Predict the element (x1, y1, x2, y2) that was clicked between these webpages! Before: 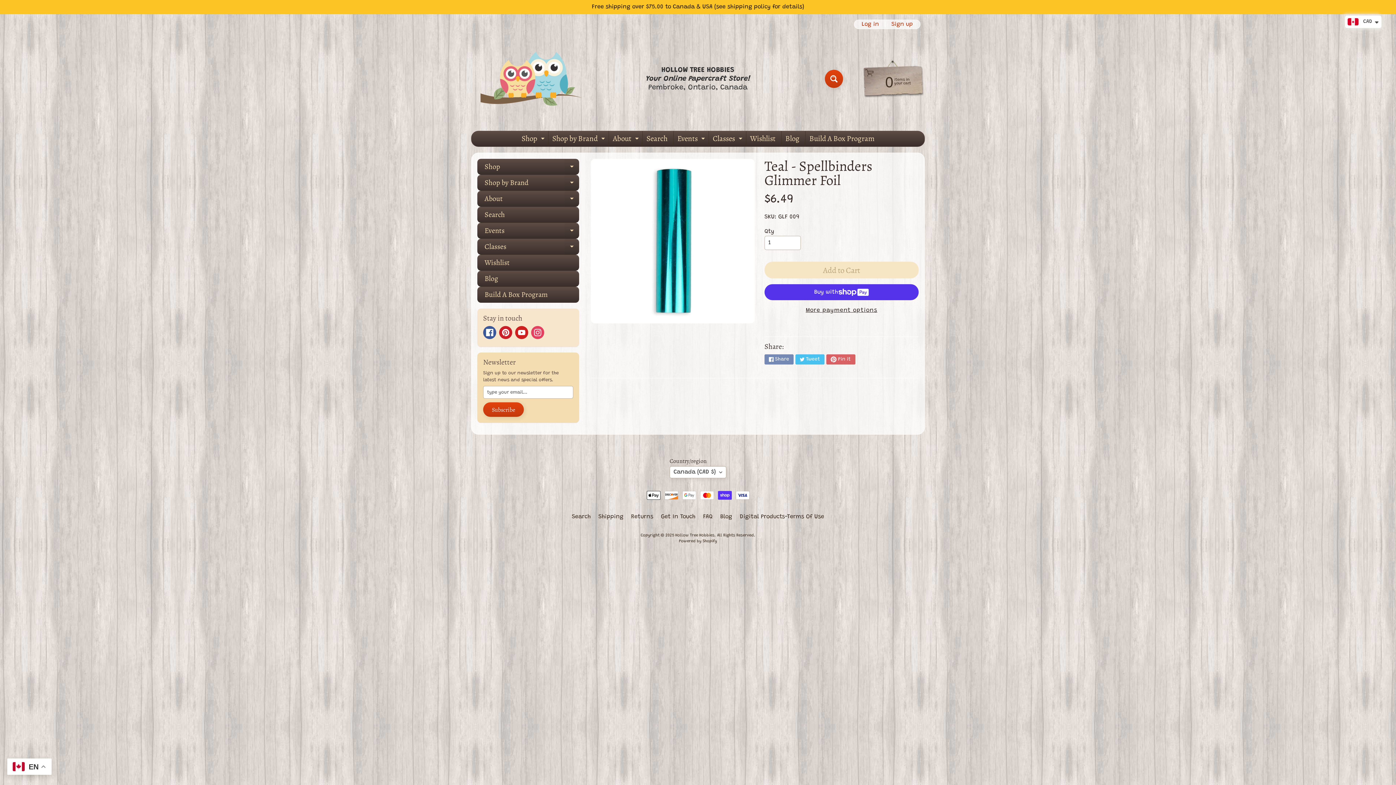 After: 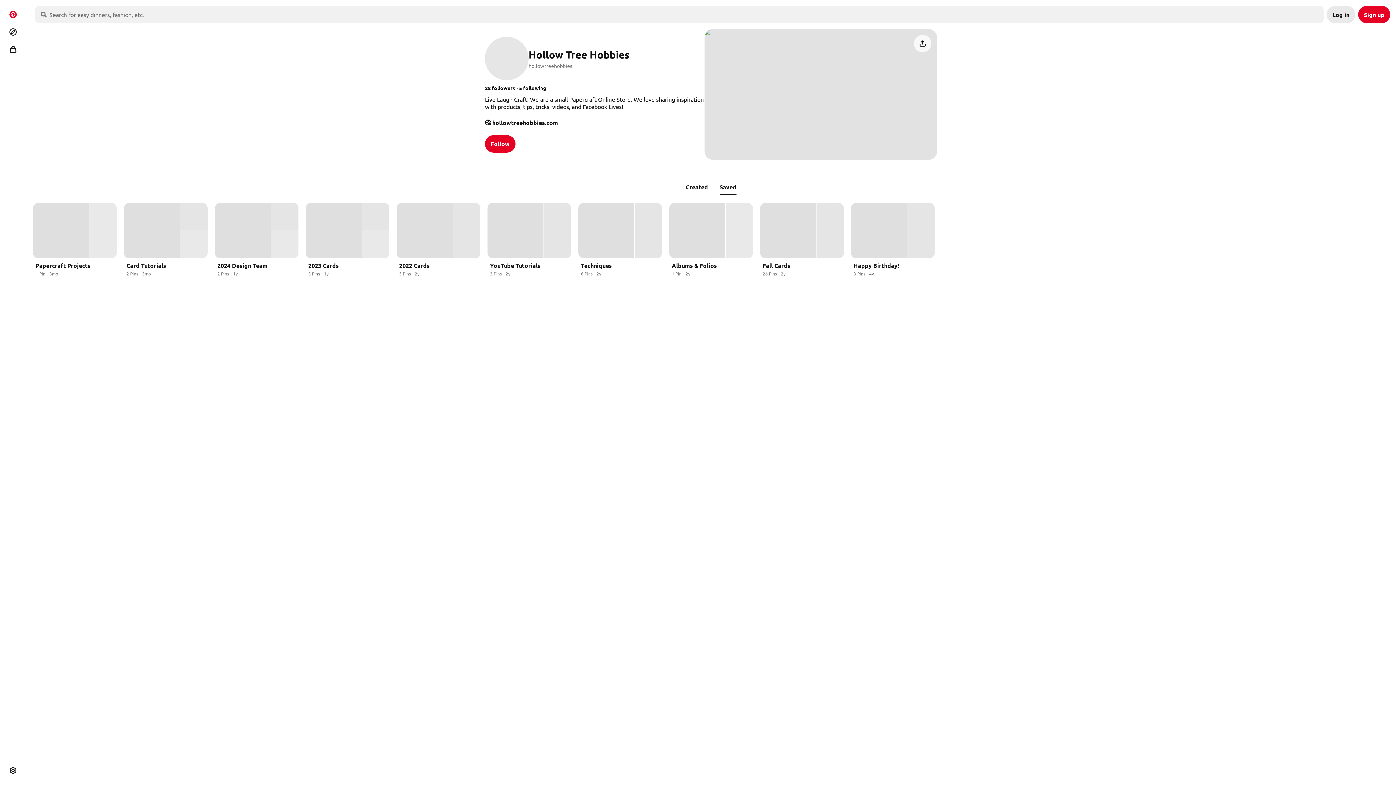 Action: bbox: (499, 326, 512, 339)